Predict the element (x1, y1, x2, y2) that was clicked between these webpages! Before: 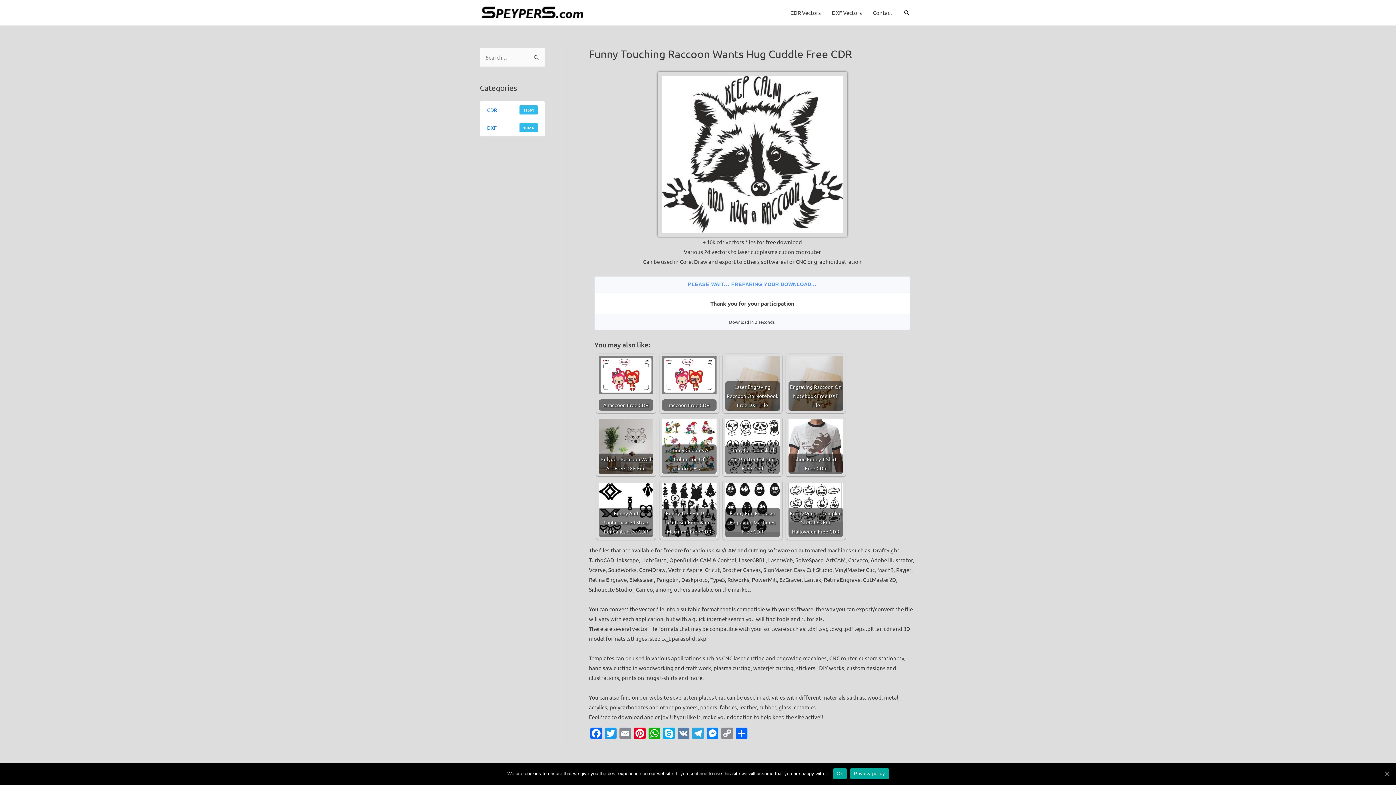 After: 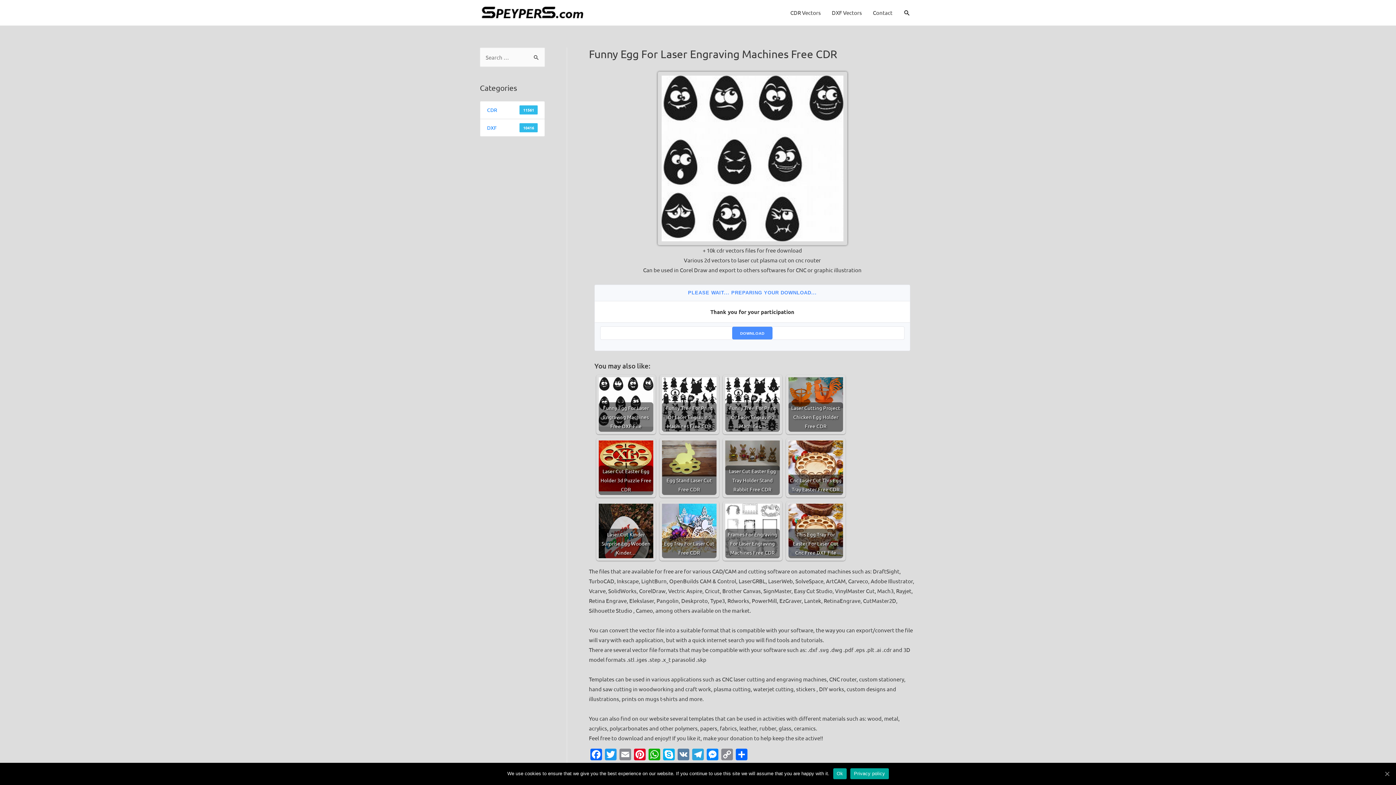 Action: label: Funny Egg For Laser Engraving Machines Free CDR bbox: (725, 482, 780, 537)